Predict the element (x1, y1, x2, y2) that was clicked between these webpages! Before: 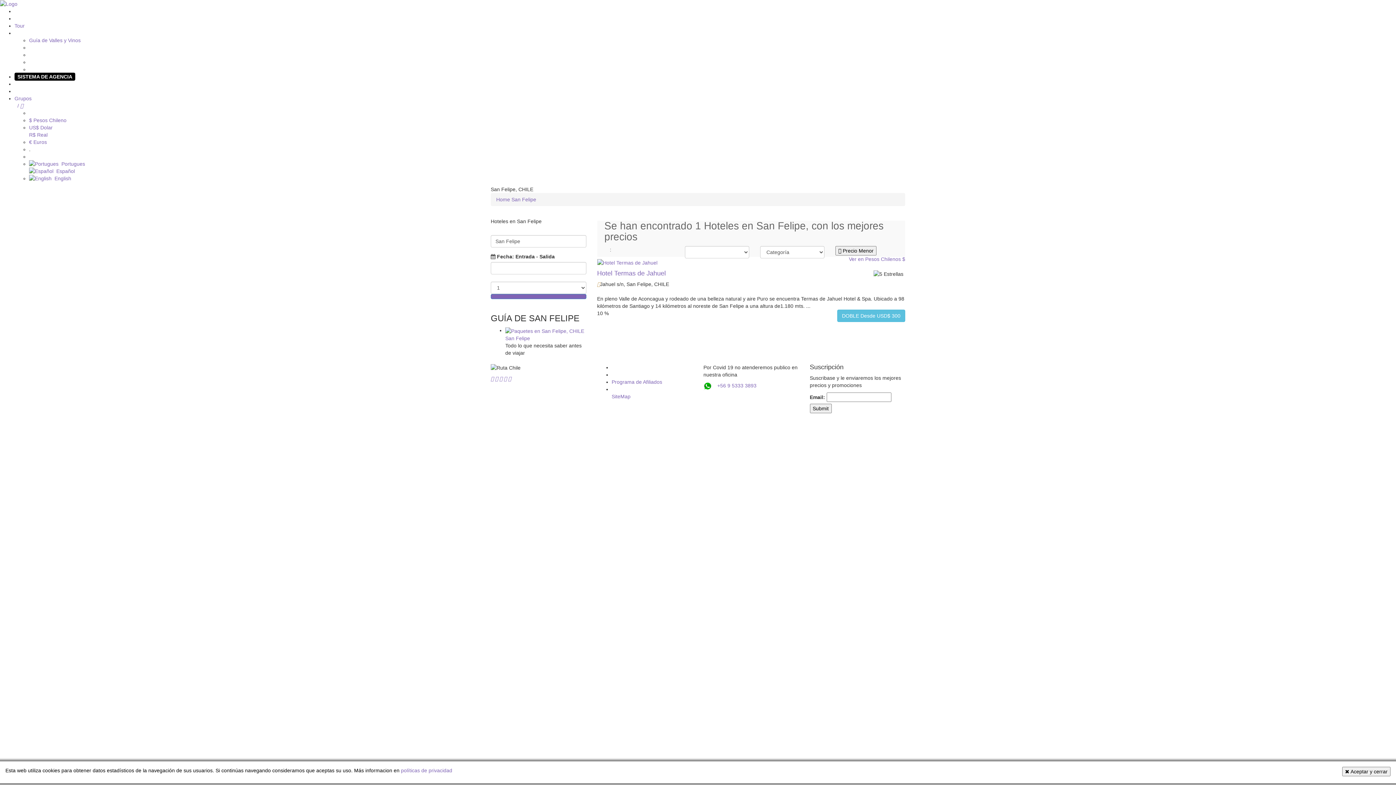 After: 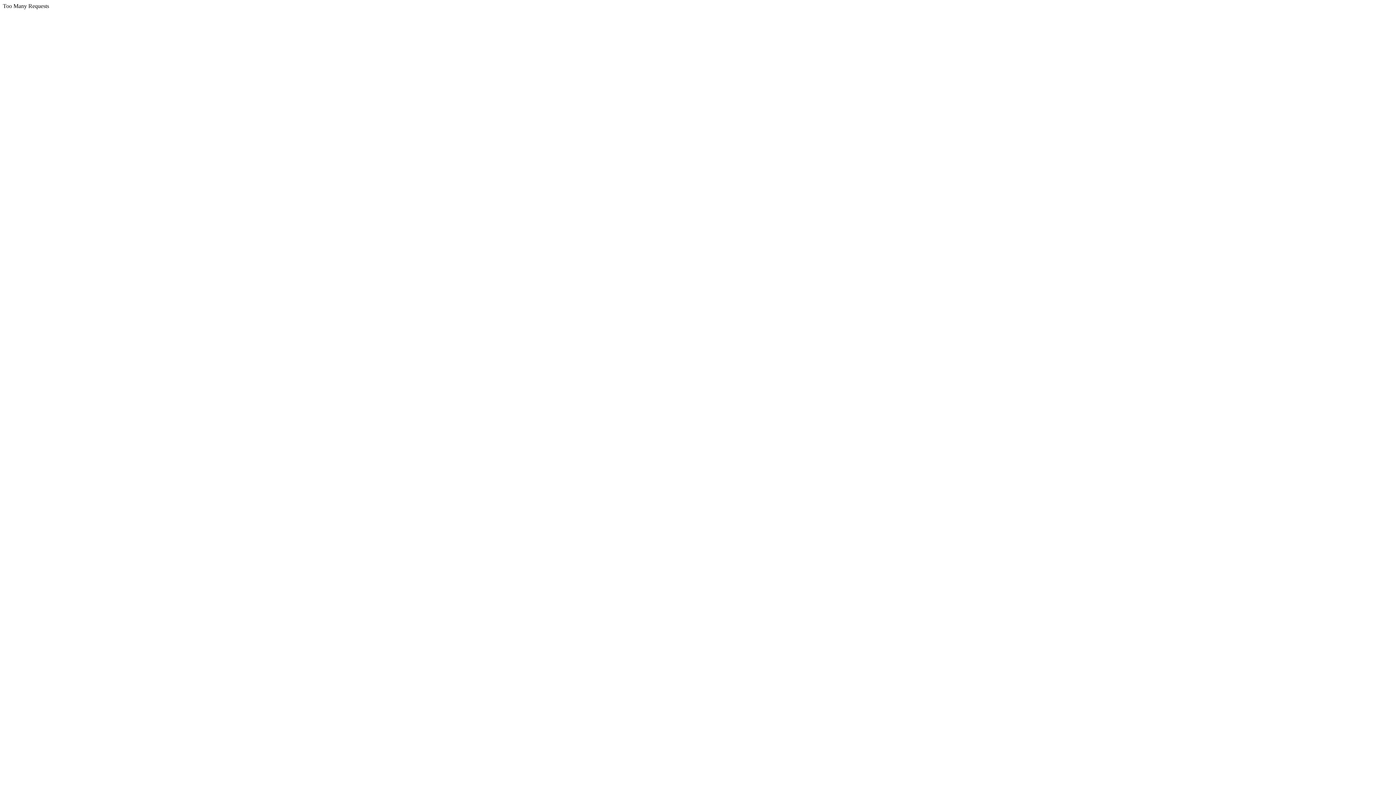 Action: label: $ Pesos Chileno bbox: (29, 117, 66, 123)